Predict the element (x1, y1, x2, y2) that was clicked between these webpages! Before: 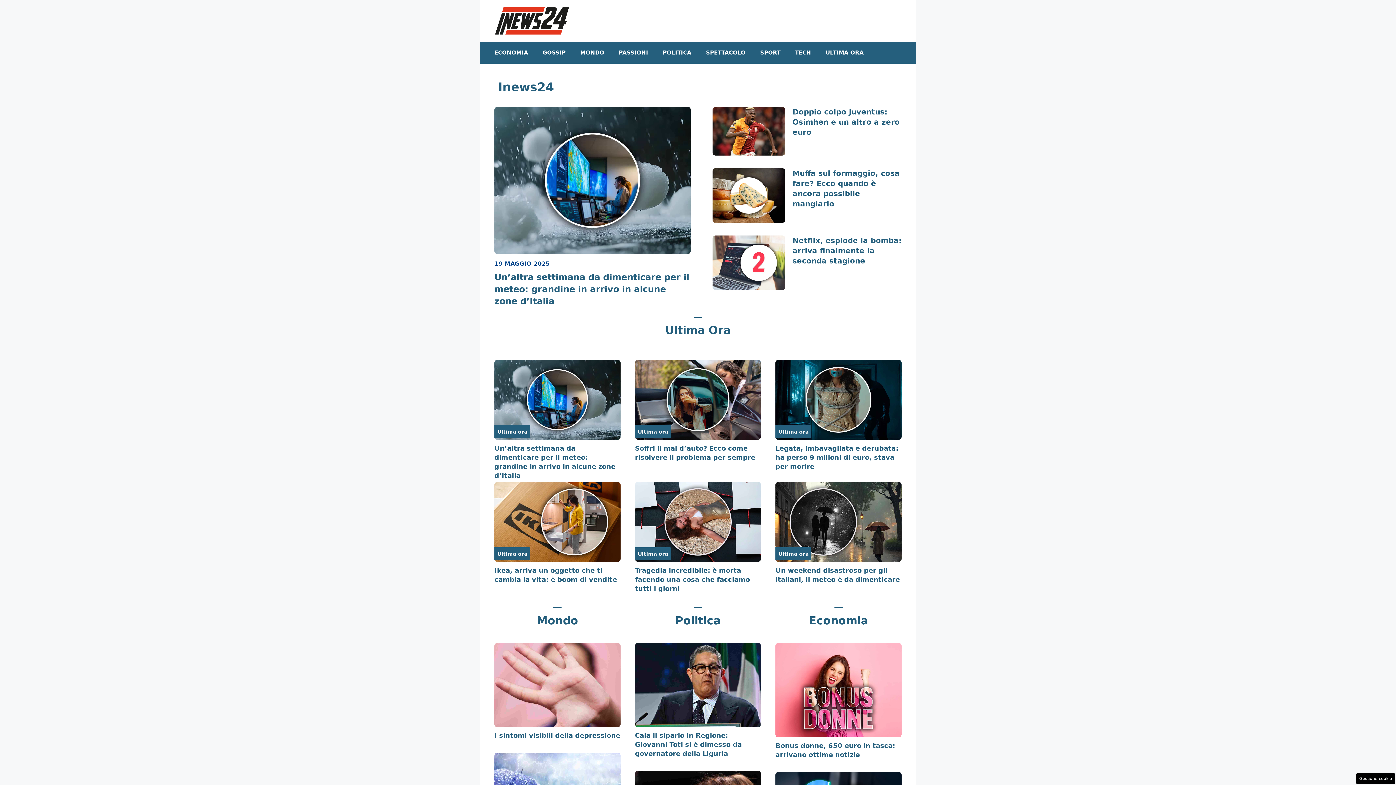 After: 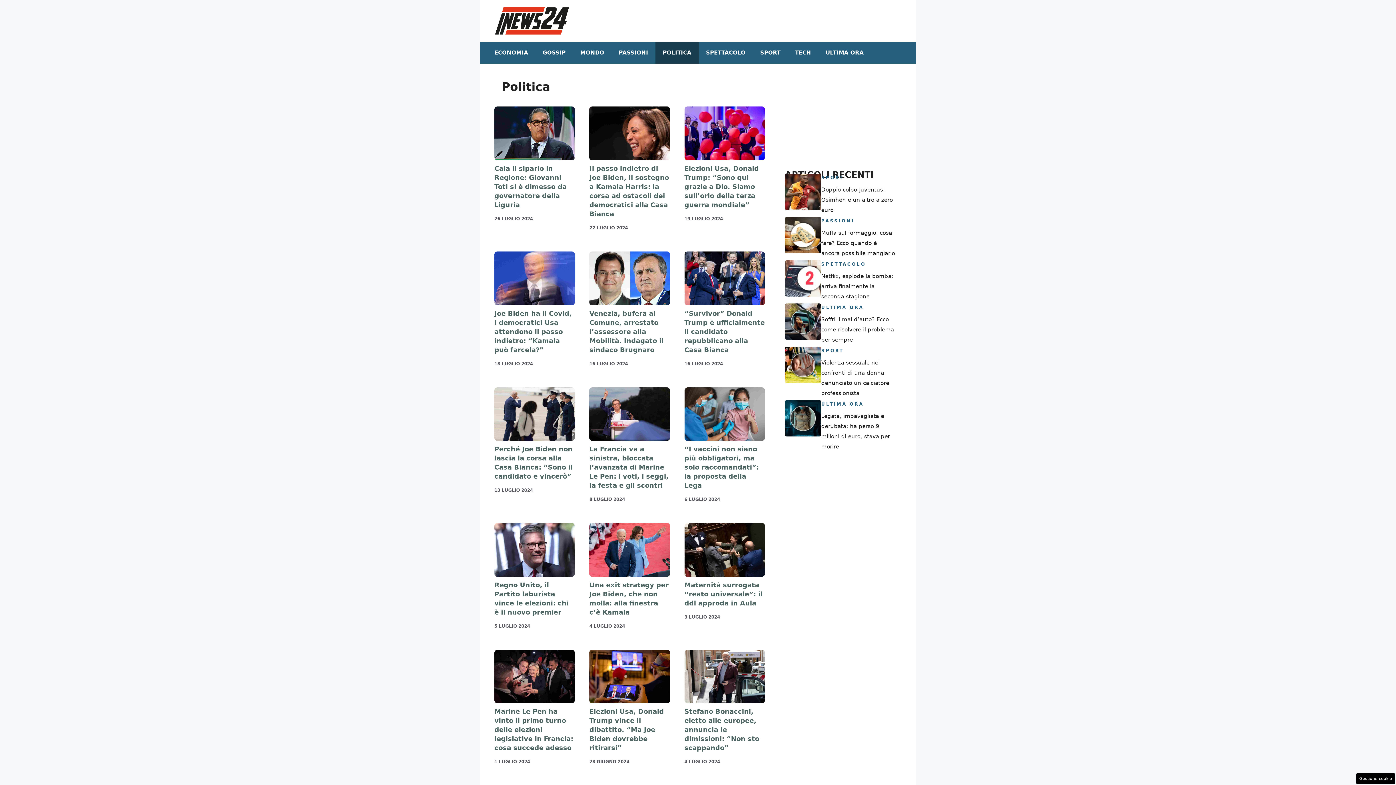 Action: bbox: (655, 41, 698, 63) label: POLITICA